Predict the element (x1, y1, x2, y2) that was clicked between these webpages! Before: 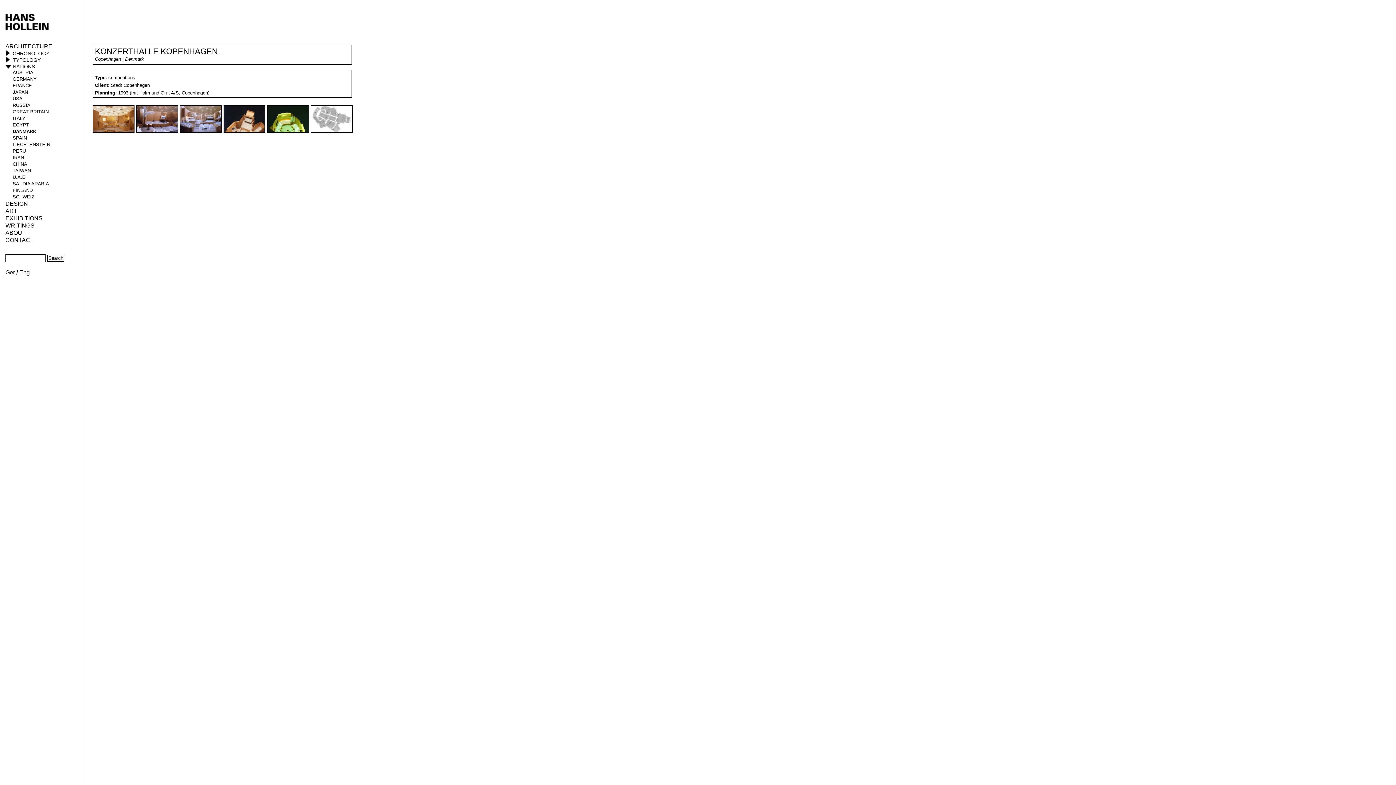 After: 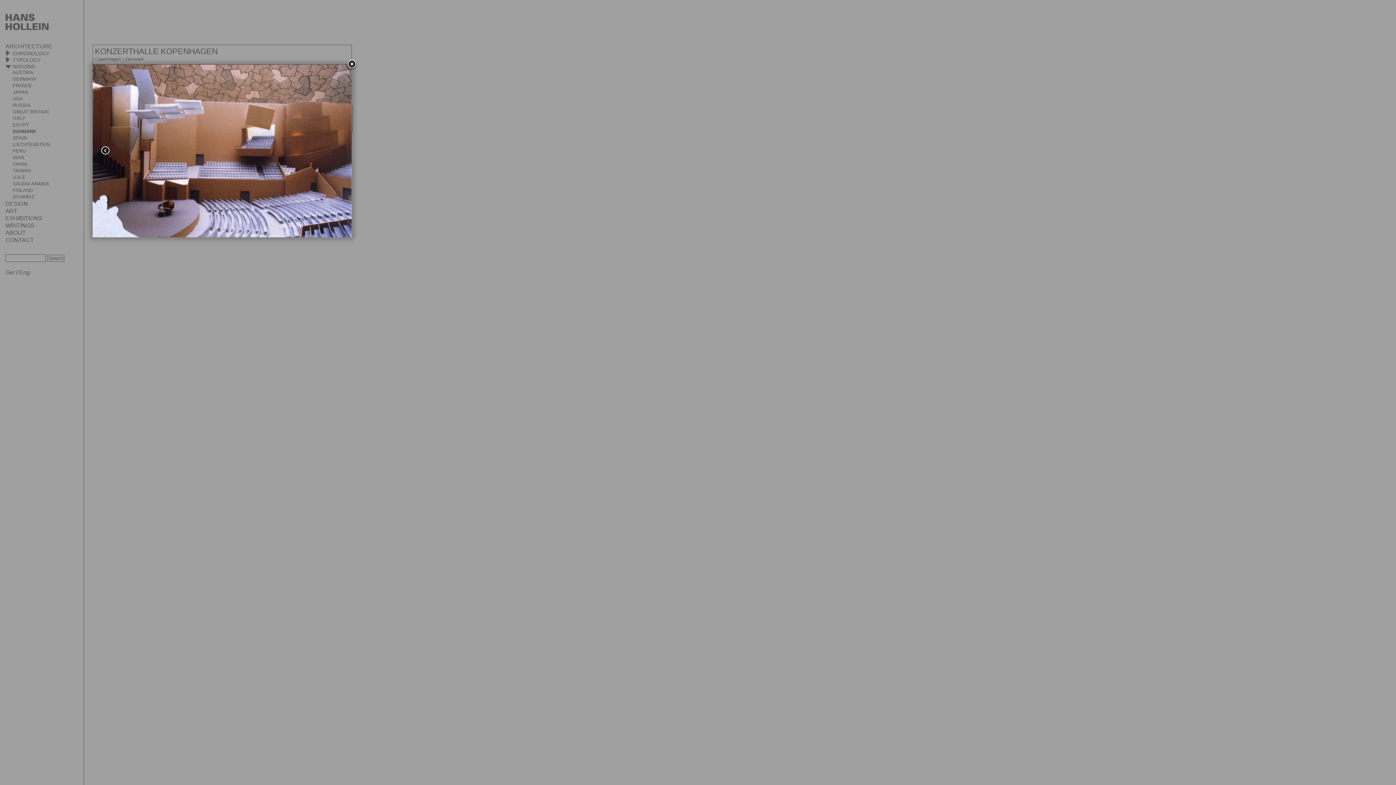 Action: bbox: (136, 115, 177, 121)